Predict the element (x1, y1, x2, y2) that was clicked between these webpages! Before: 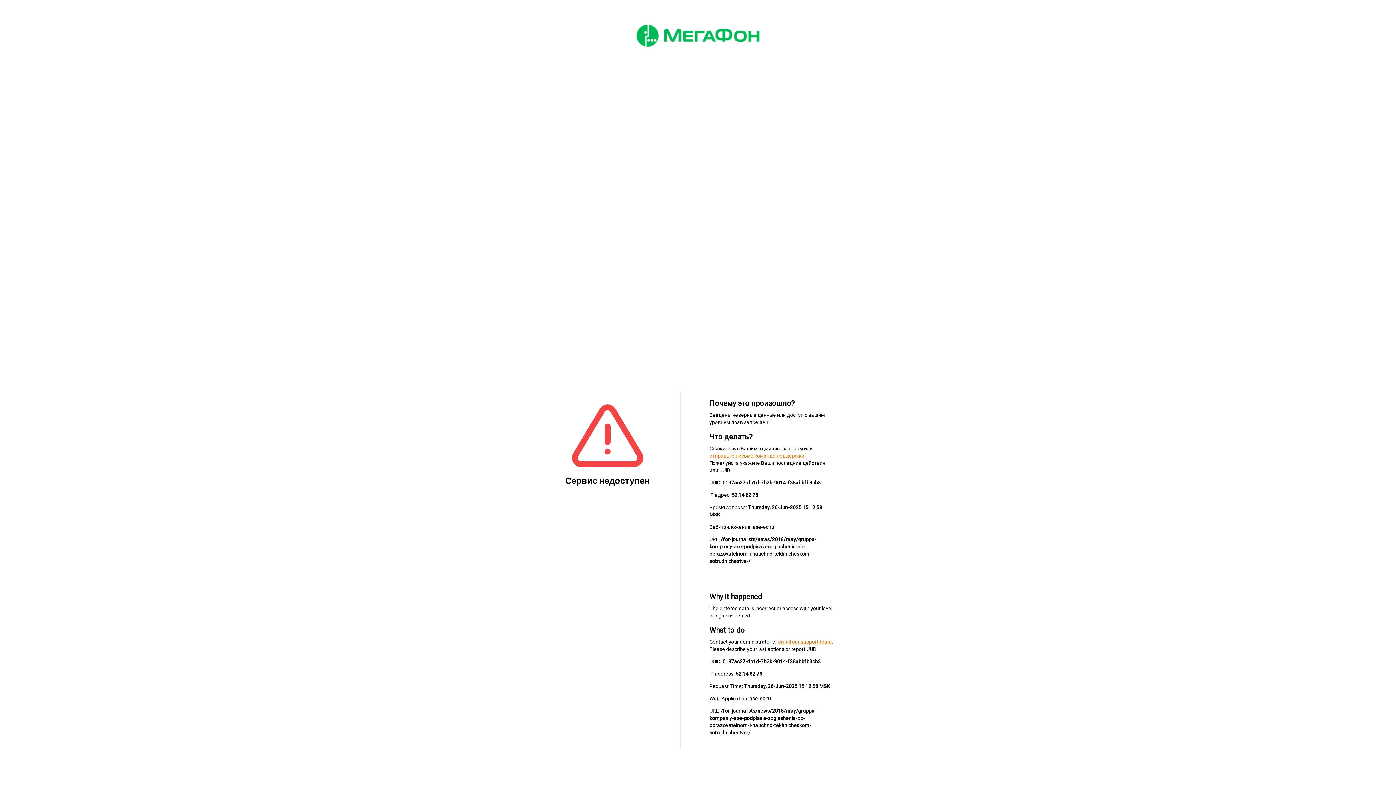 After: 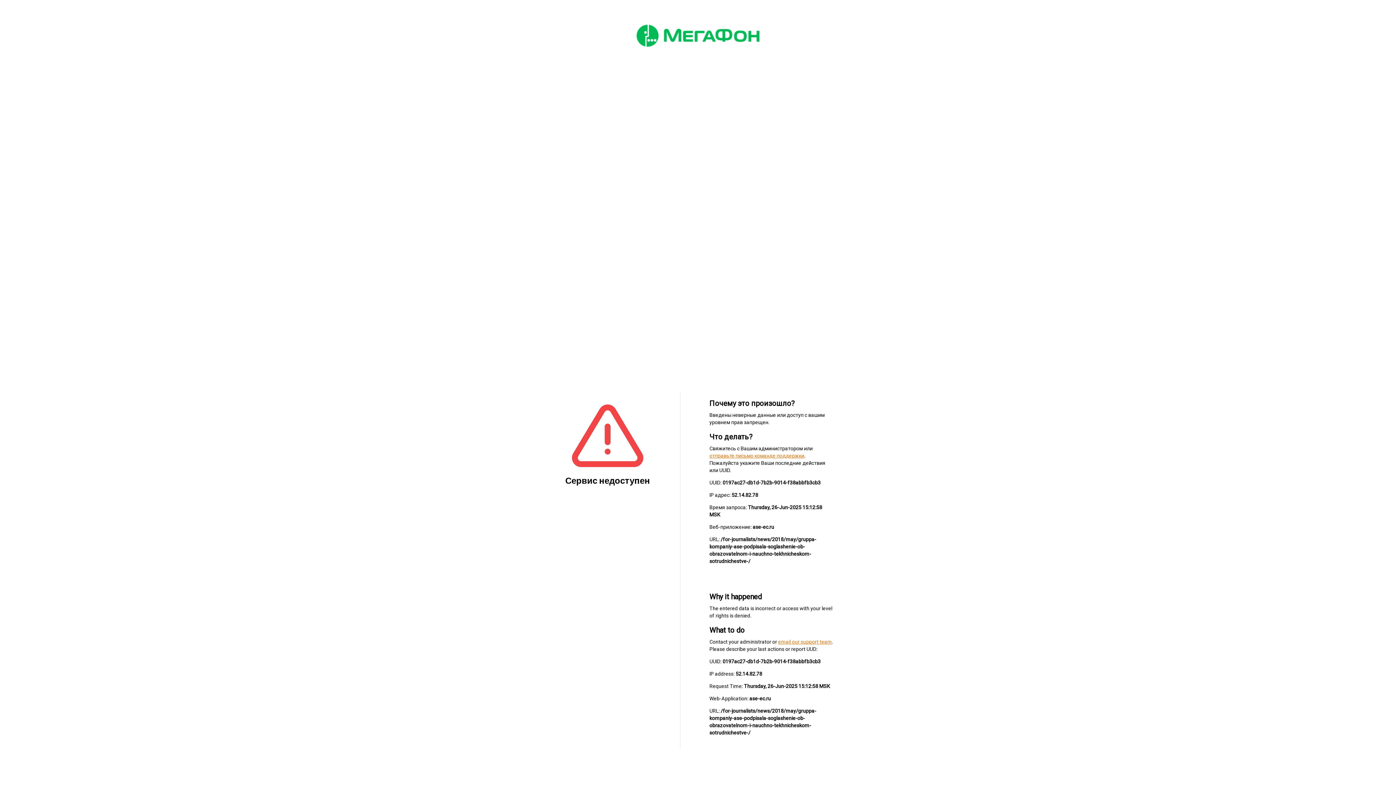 Action: bbox: (709, 453, 804, 458) label: отправьте письмо команде поддержки